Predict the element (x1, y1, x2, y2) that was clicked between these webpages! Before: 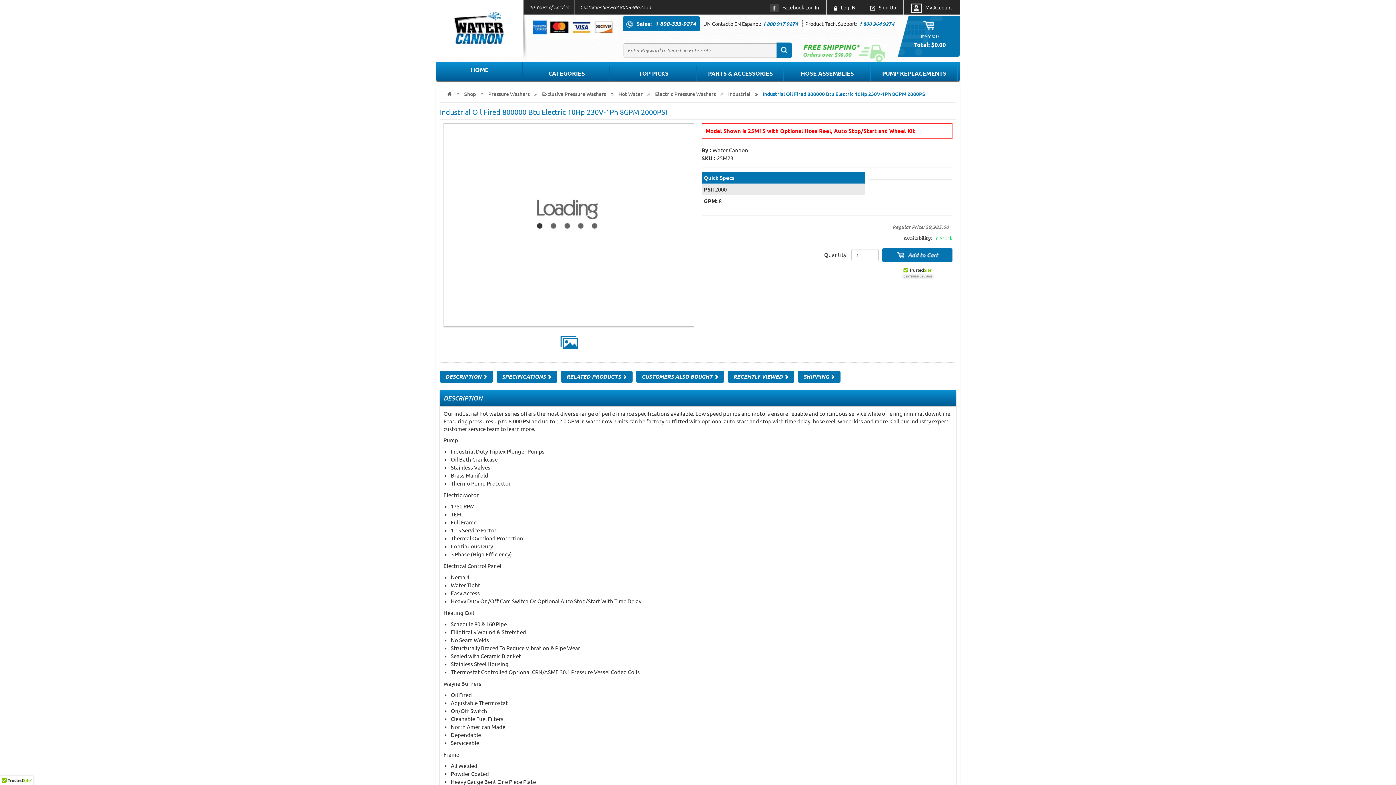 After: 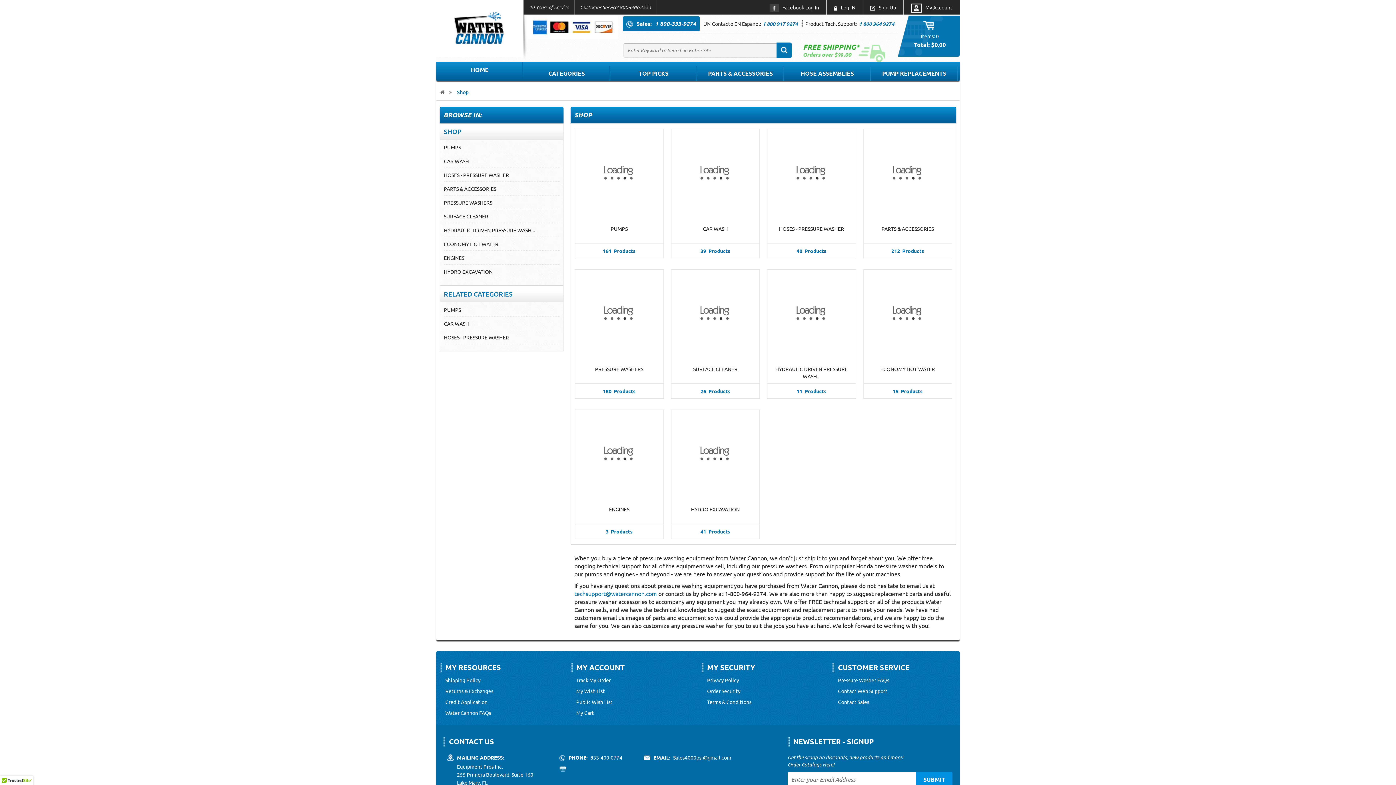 Action: bbox: (460, 90, 479, 97) label: Shop